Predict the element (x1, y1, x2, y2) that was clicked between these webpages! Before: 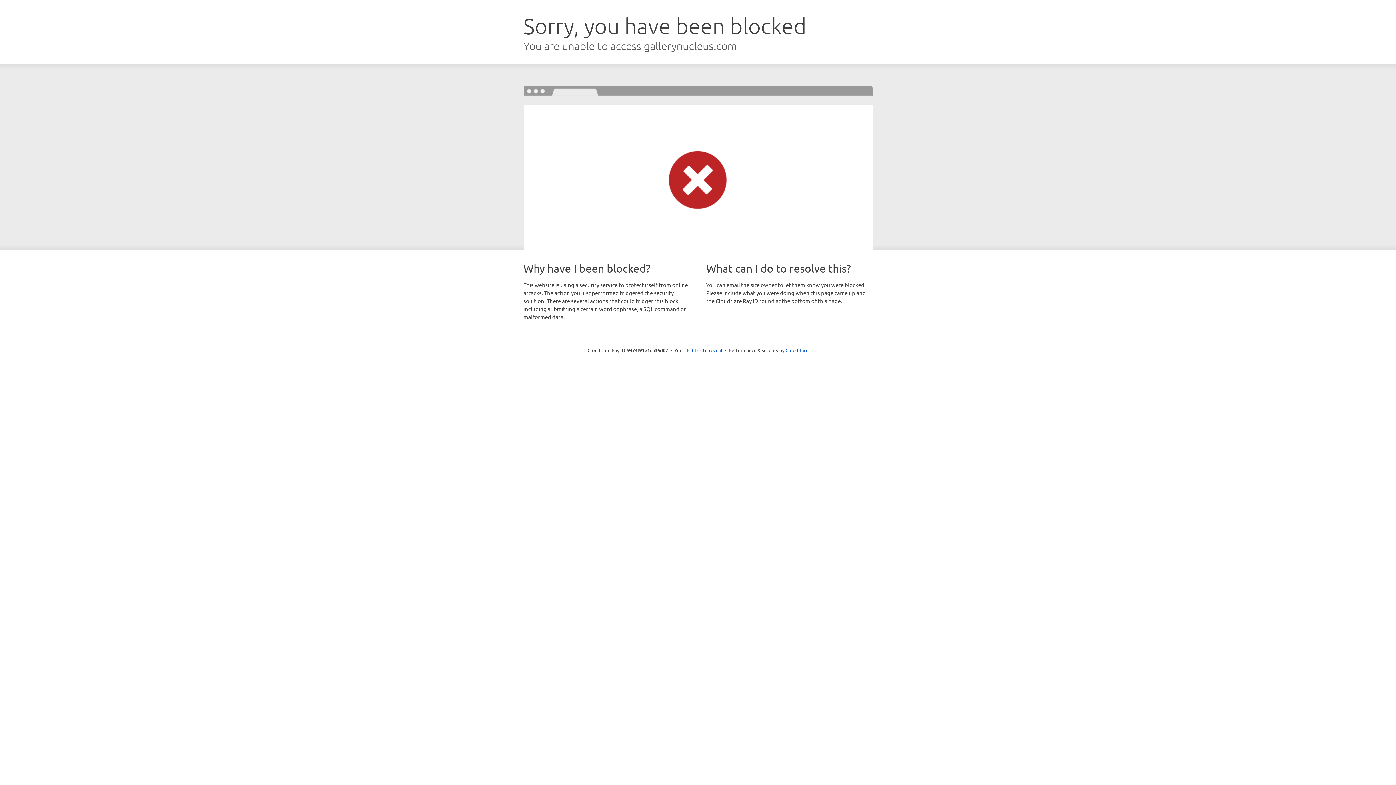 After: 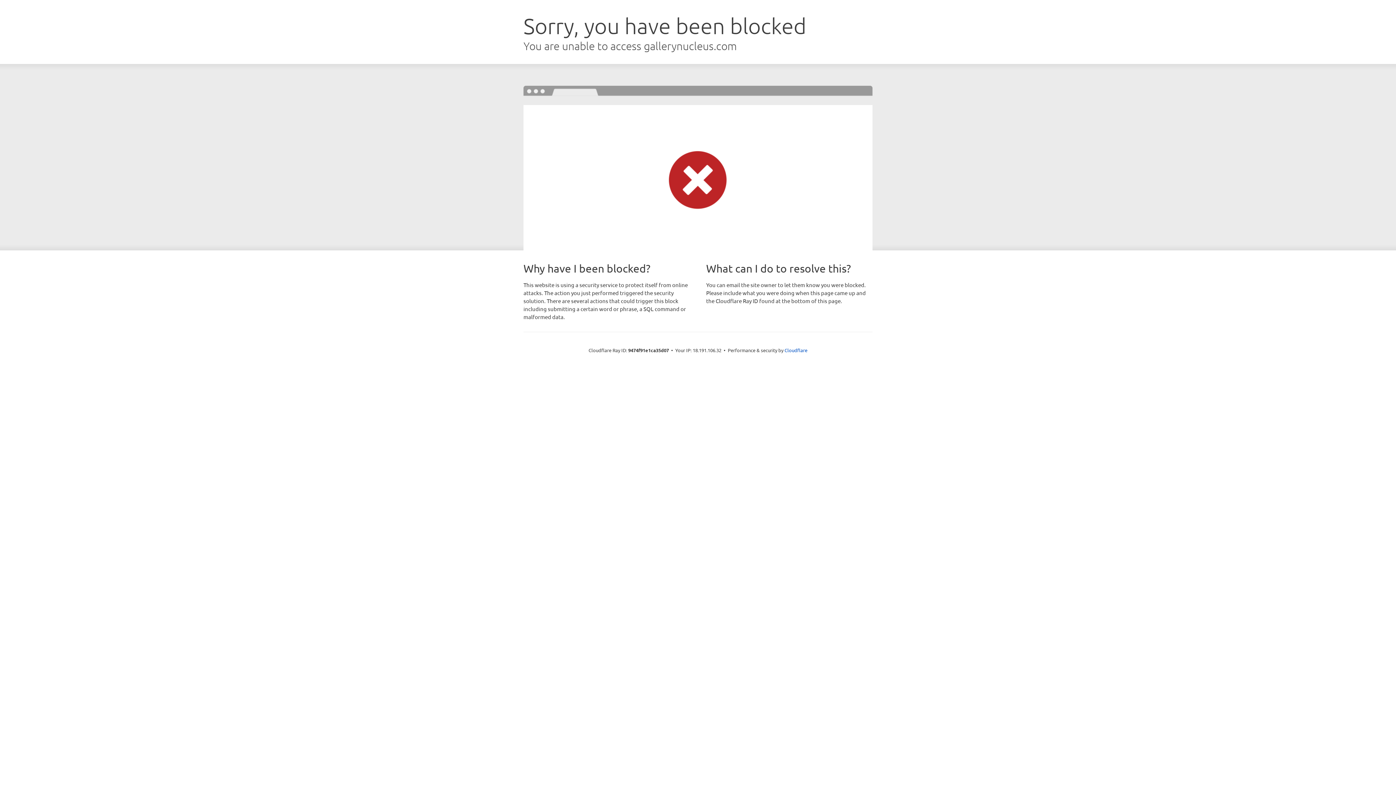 Action: label: Click to reveal bbox: (692, 346, 722, 353)